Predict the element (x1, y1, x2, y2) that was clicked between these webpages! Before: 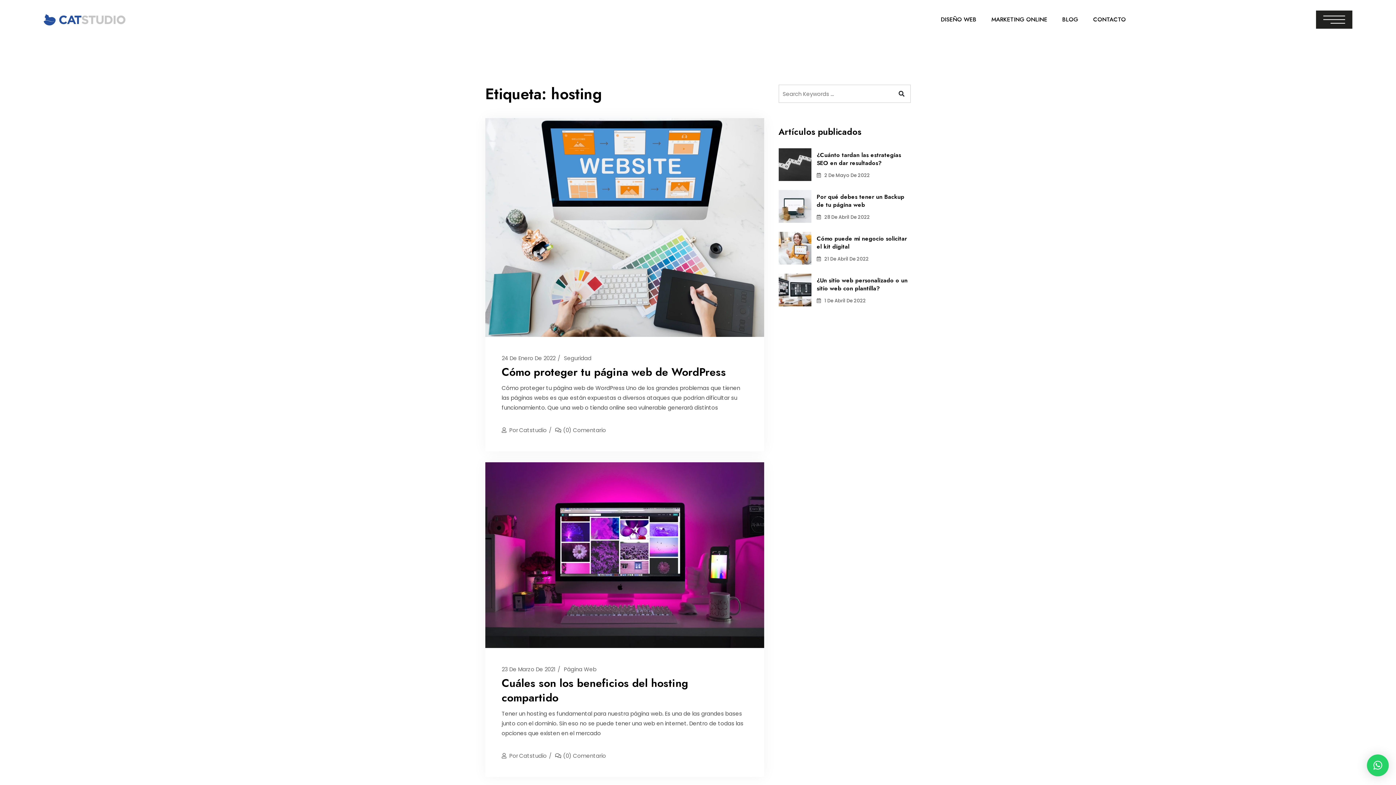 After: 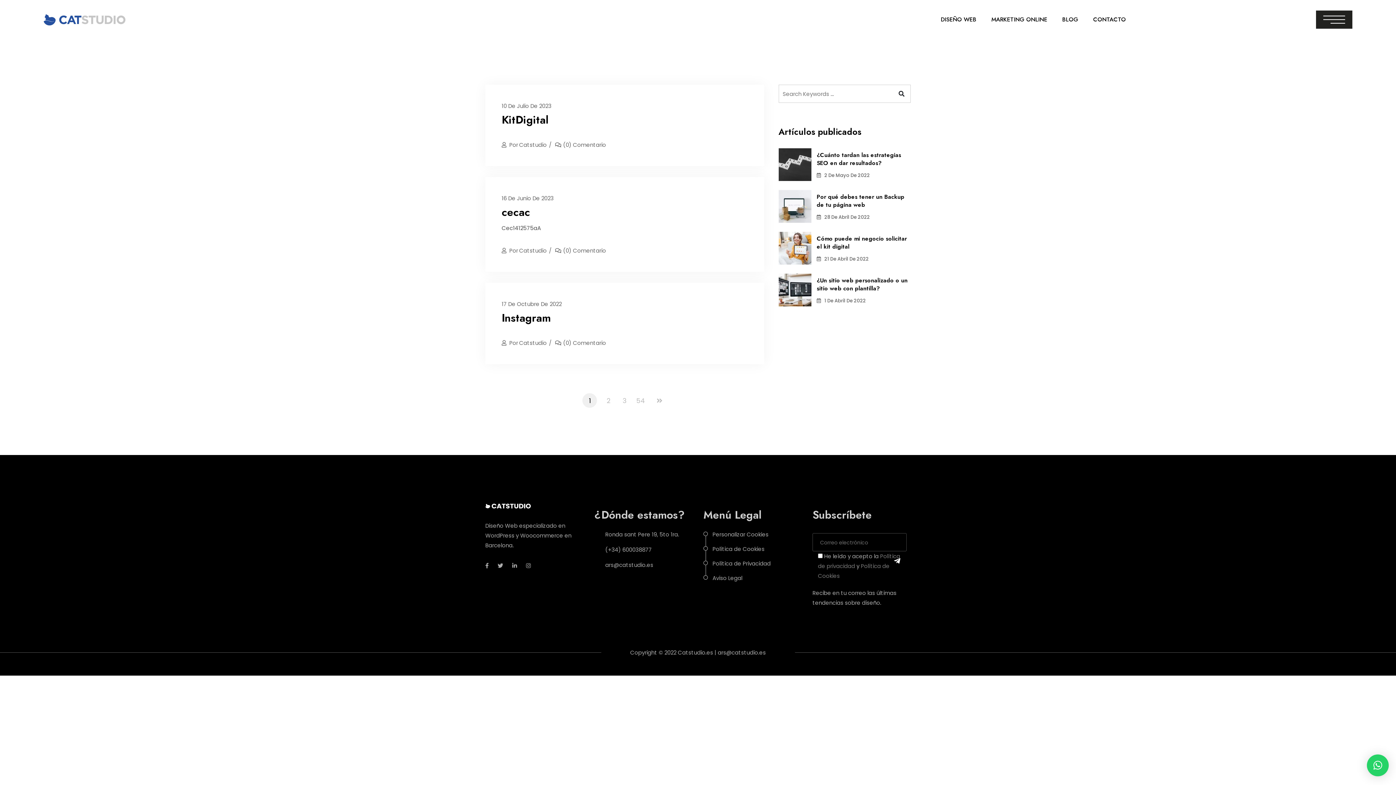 Action: bbox: (892, 84, 910, 102)